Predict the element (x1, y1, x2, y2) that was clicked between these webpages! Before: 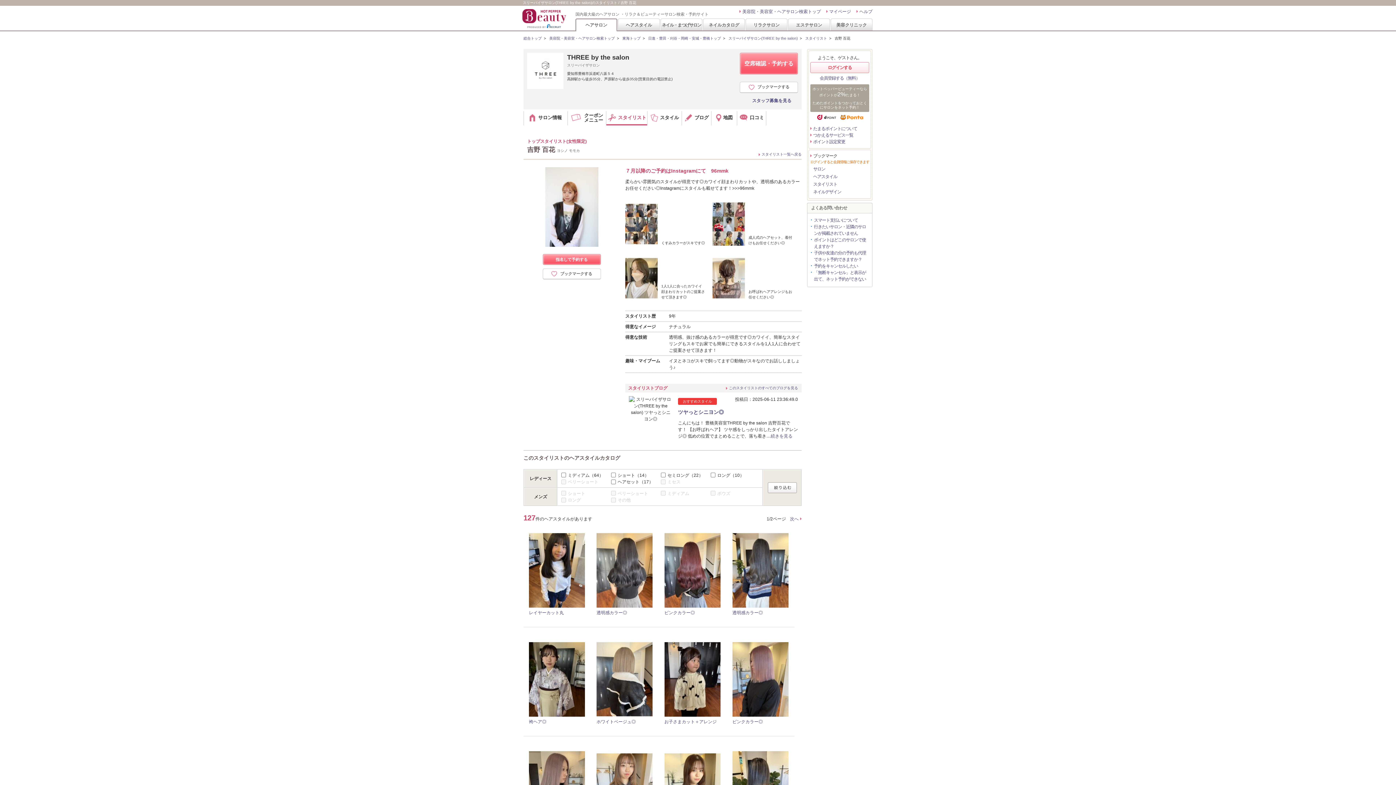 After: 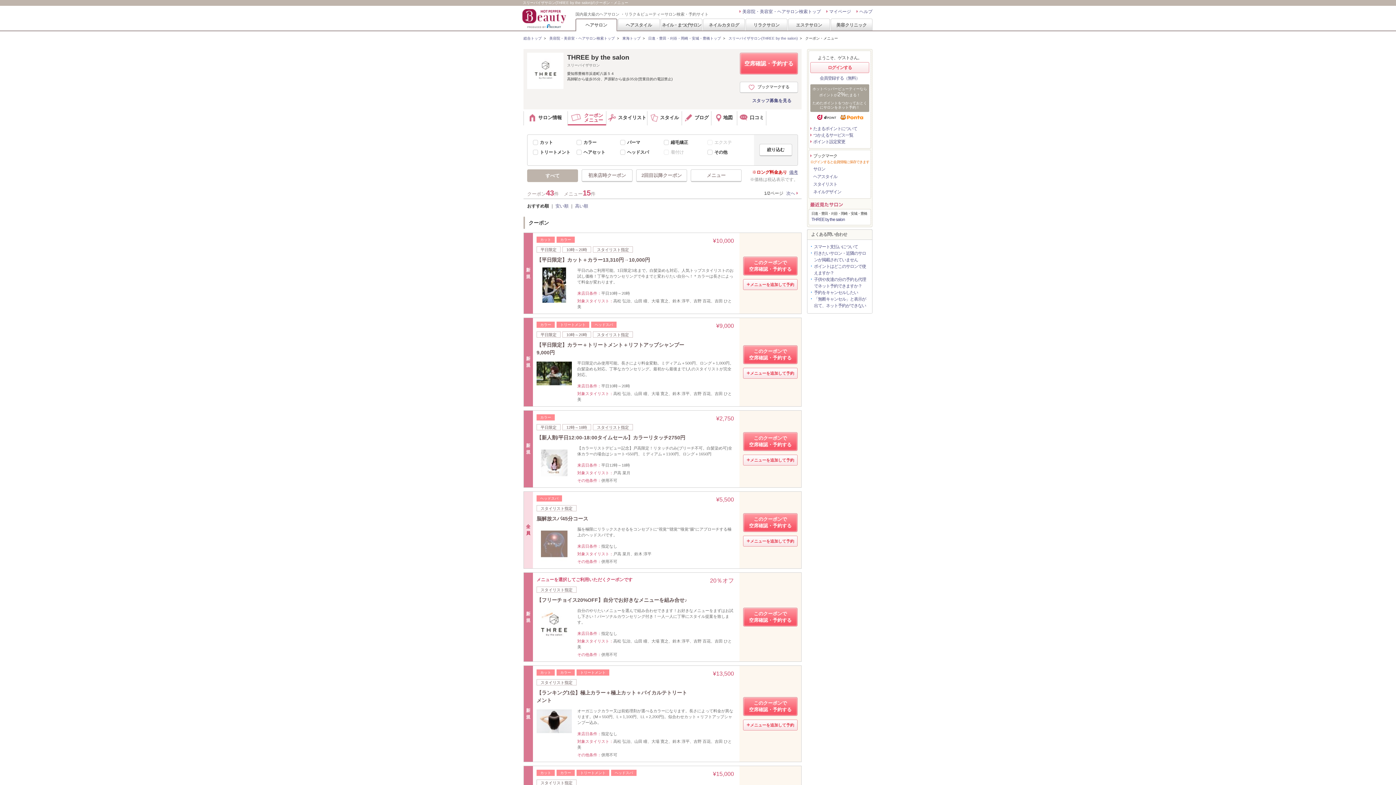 Action: bbox: (568, 111, 606, 125) label: クーポン
メニュー